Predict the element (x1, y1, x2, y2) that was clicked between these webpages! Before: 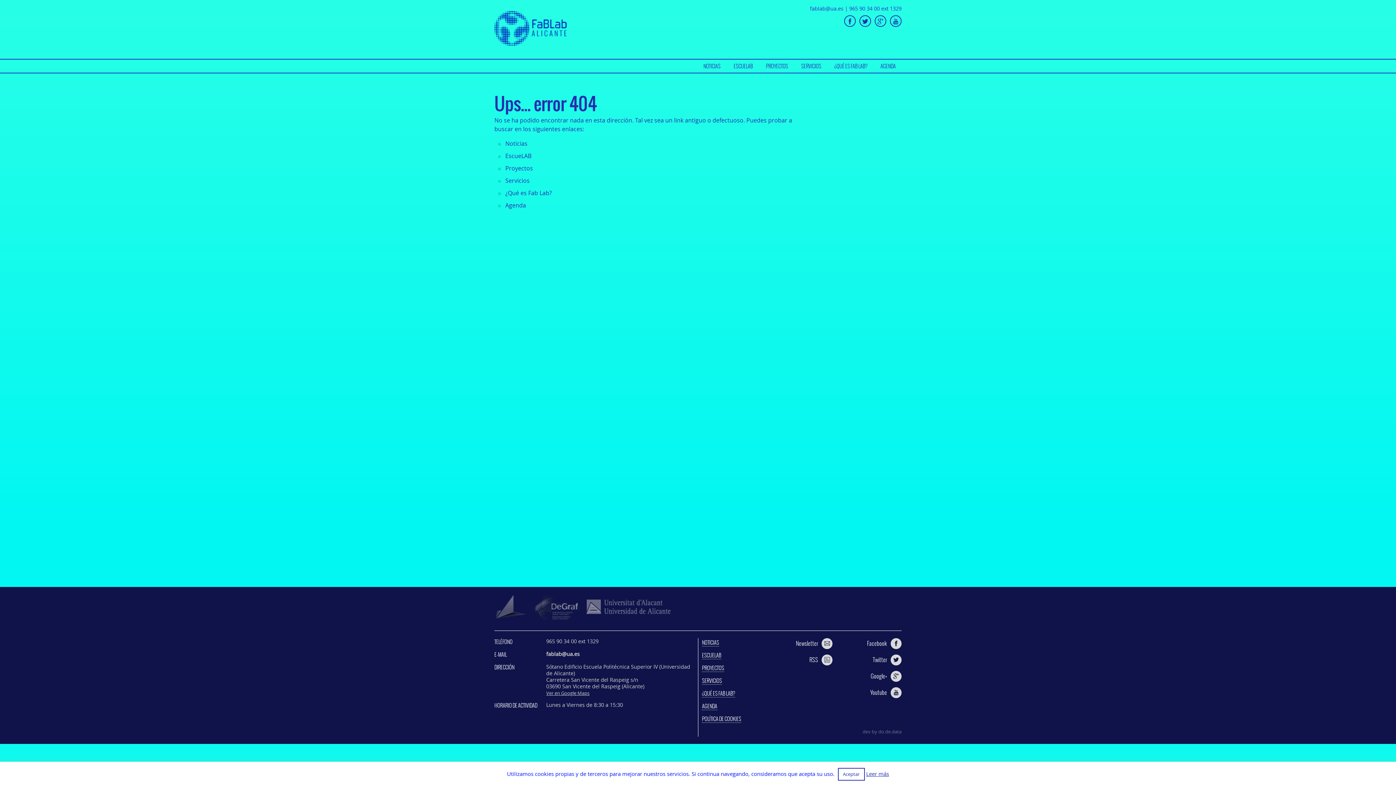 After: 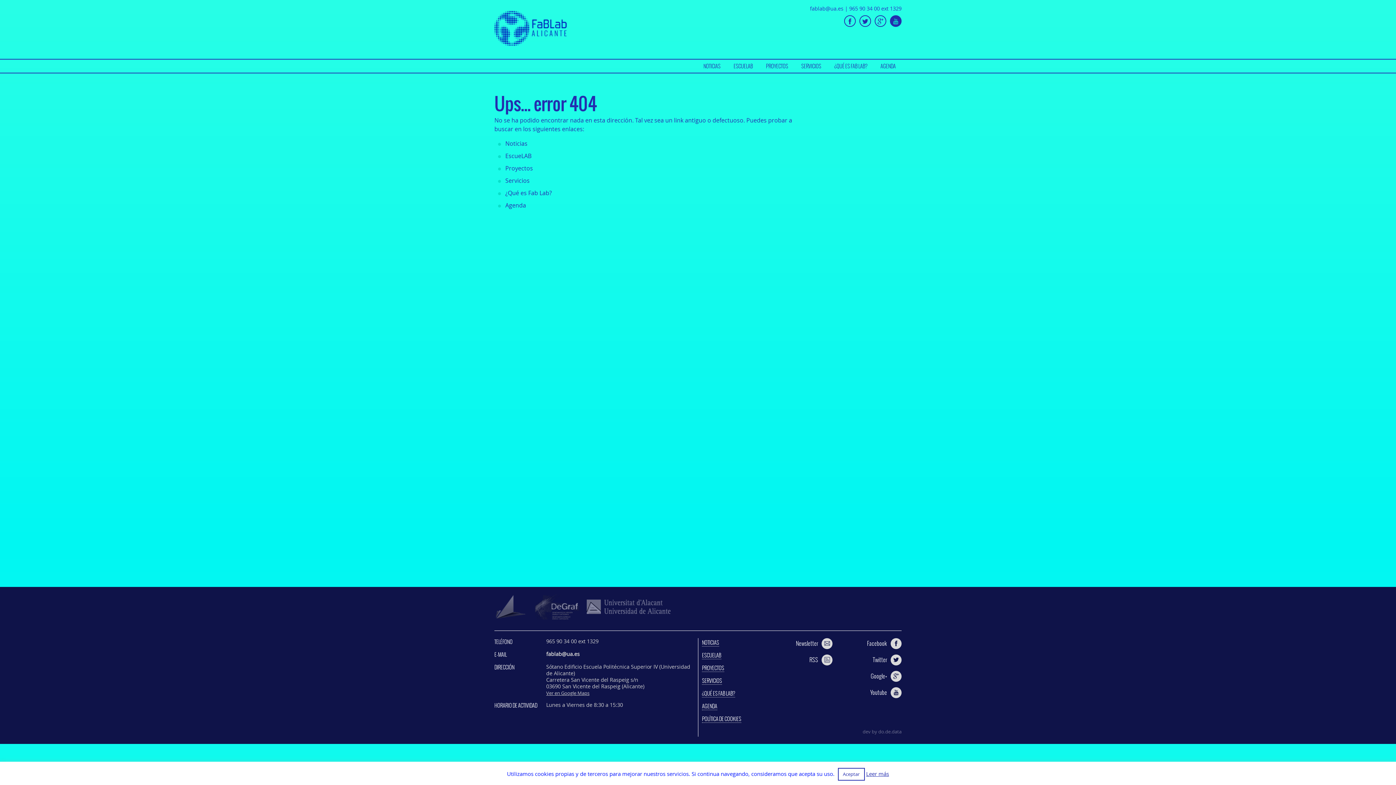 Action: bbox: (890, 15, 901, 26)